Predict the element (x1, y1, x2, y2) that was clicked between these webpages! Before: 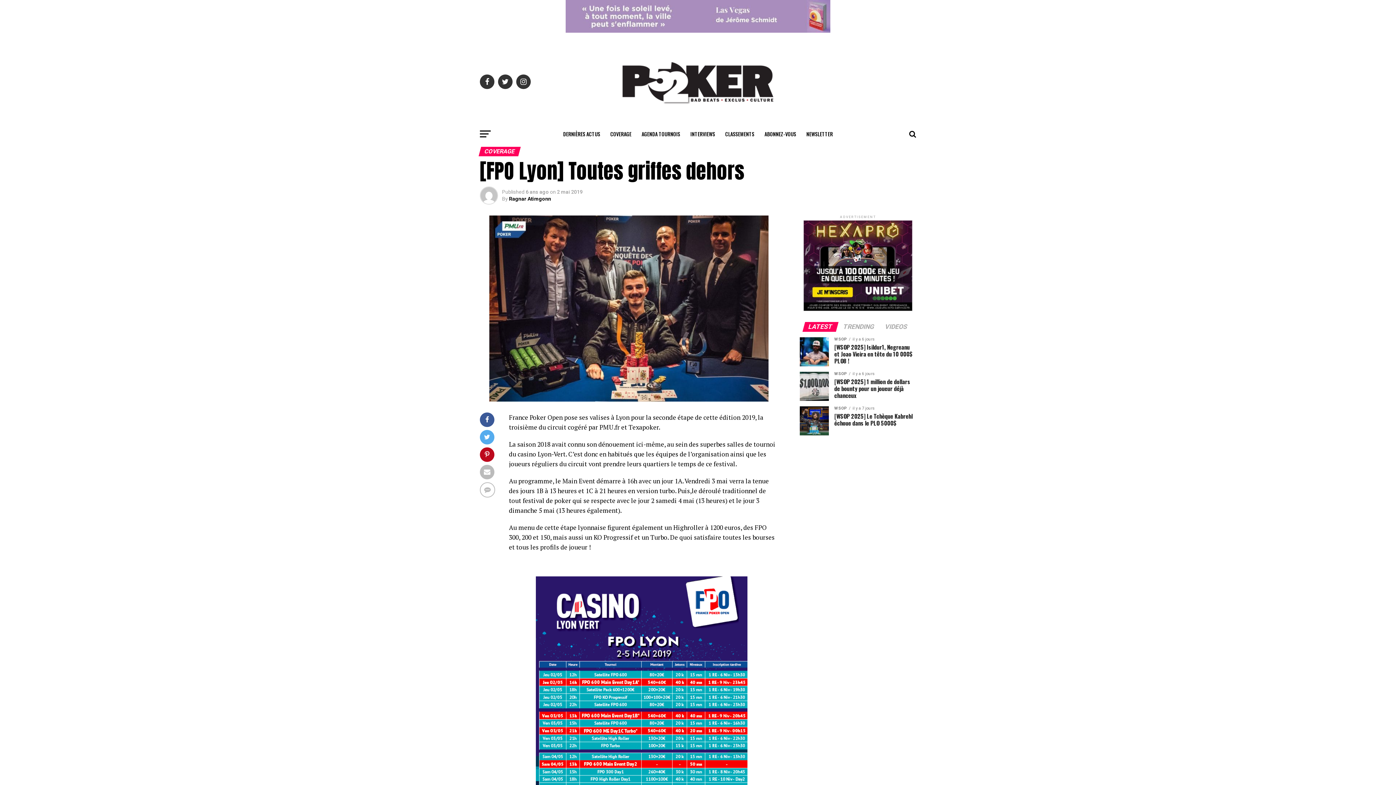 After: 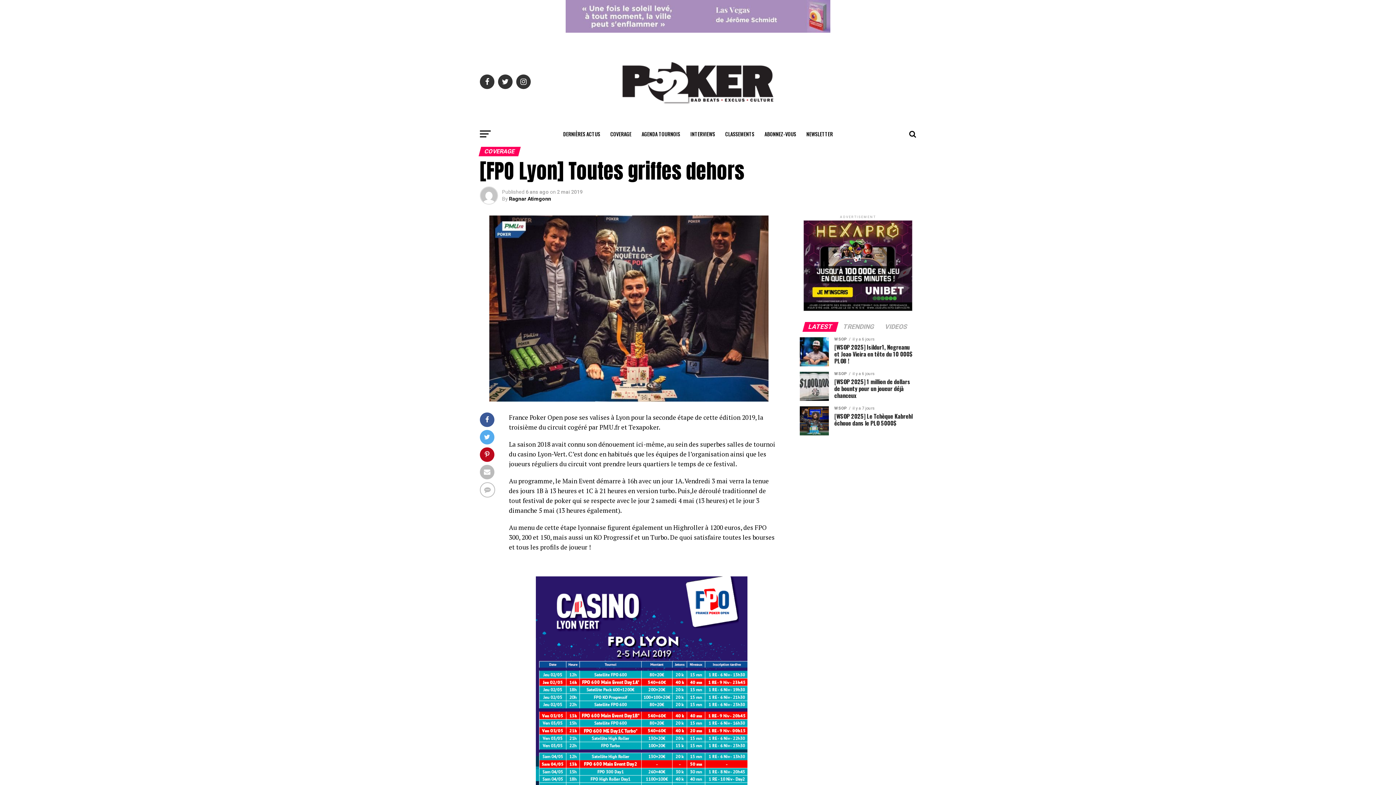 Action: label: LATEST bbox: (804, 324, 837, 330)